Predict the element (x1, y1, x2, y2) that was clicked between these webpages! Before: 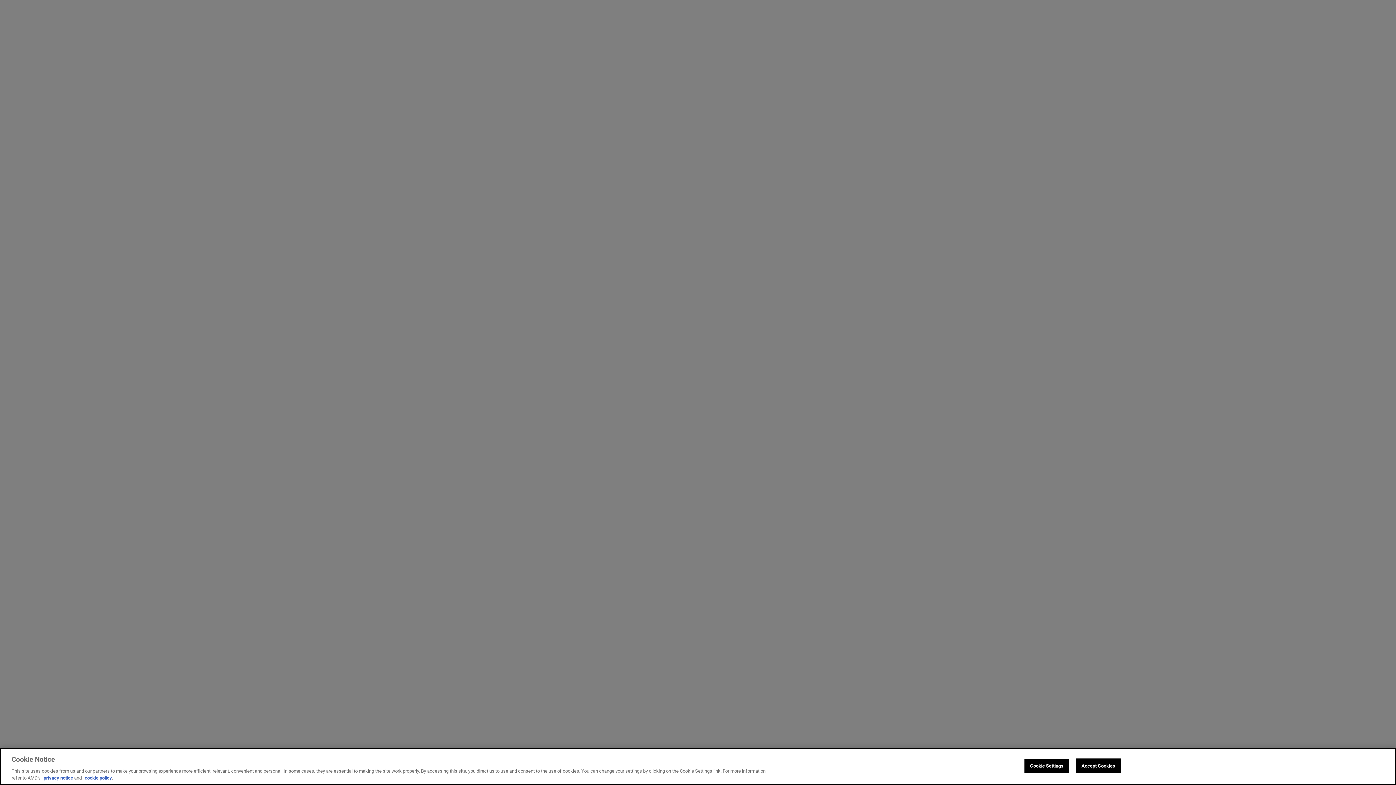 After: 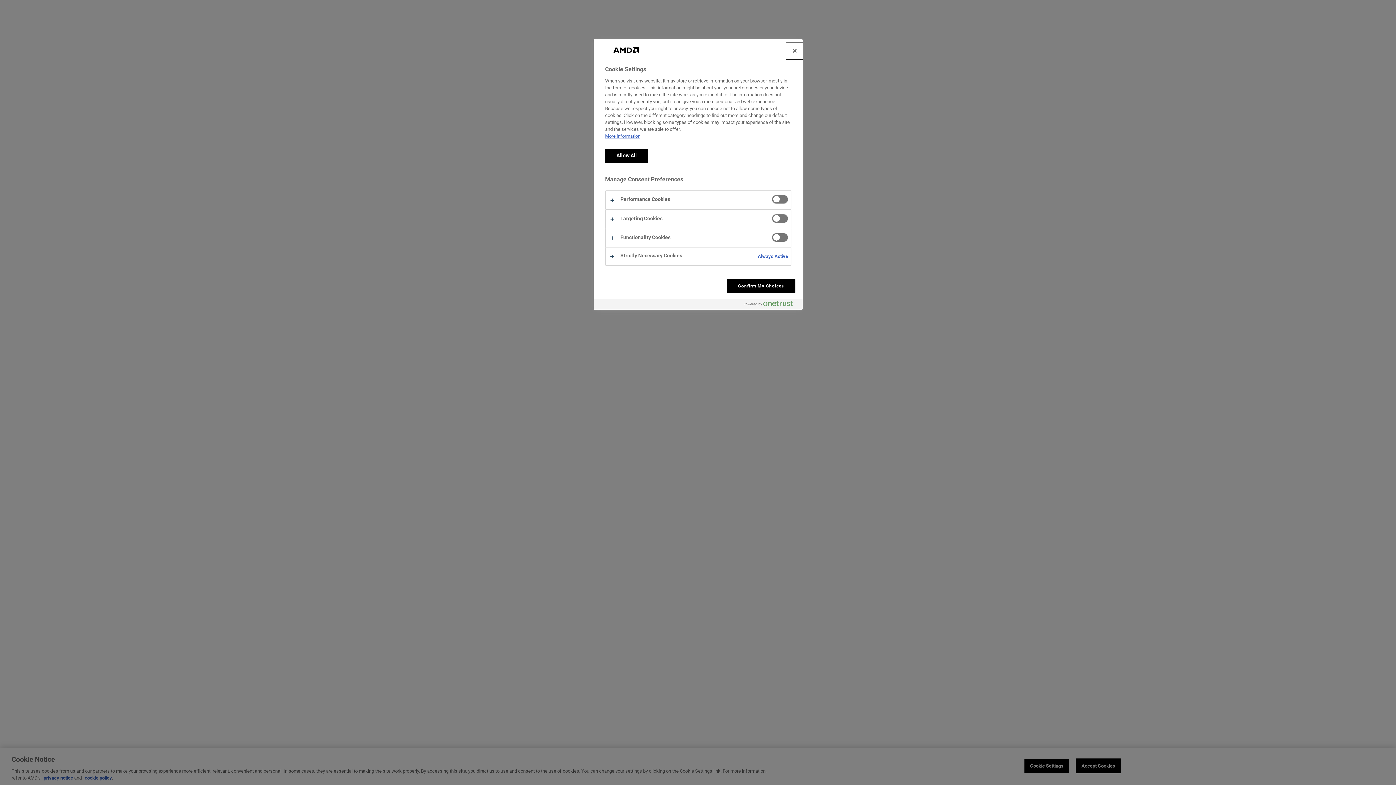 Action: label: Cookie Settings bbox: (1024, 758, 1069, 773)